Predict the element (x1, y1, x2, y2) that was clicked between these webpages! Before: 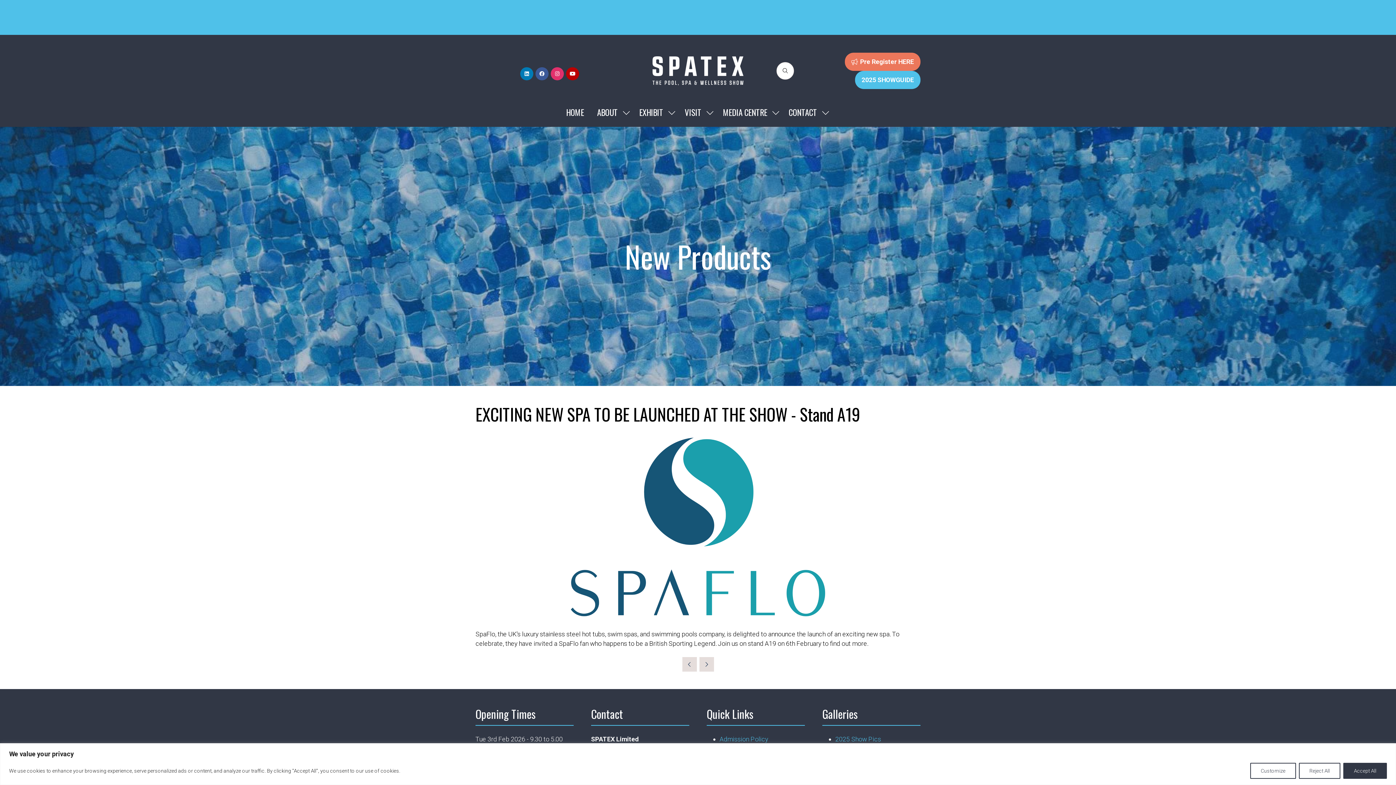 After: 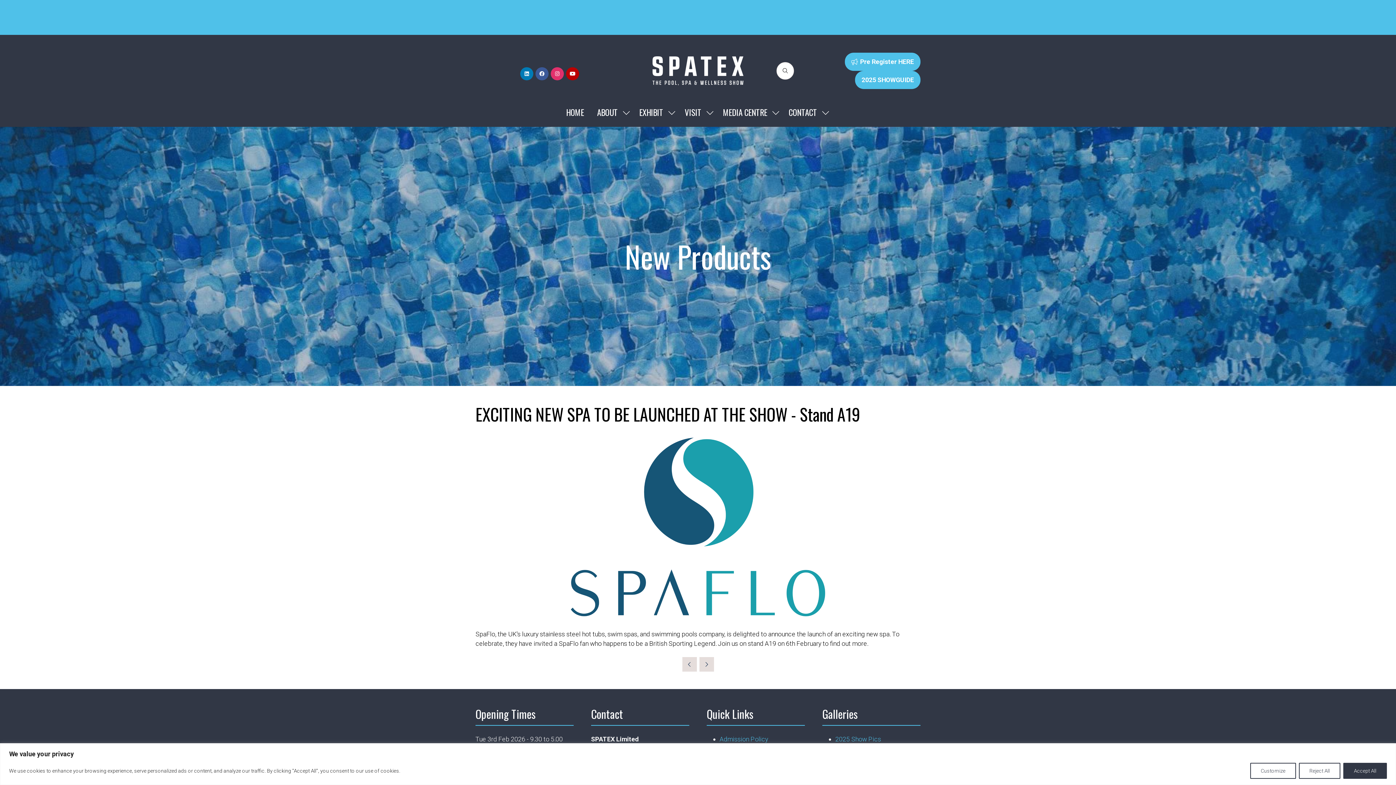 Action: bbox: (845, 52, 920, 70) label: Pre Register HERE